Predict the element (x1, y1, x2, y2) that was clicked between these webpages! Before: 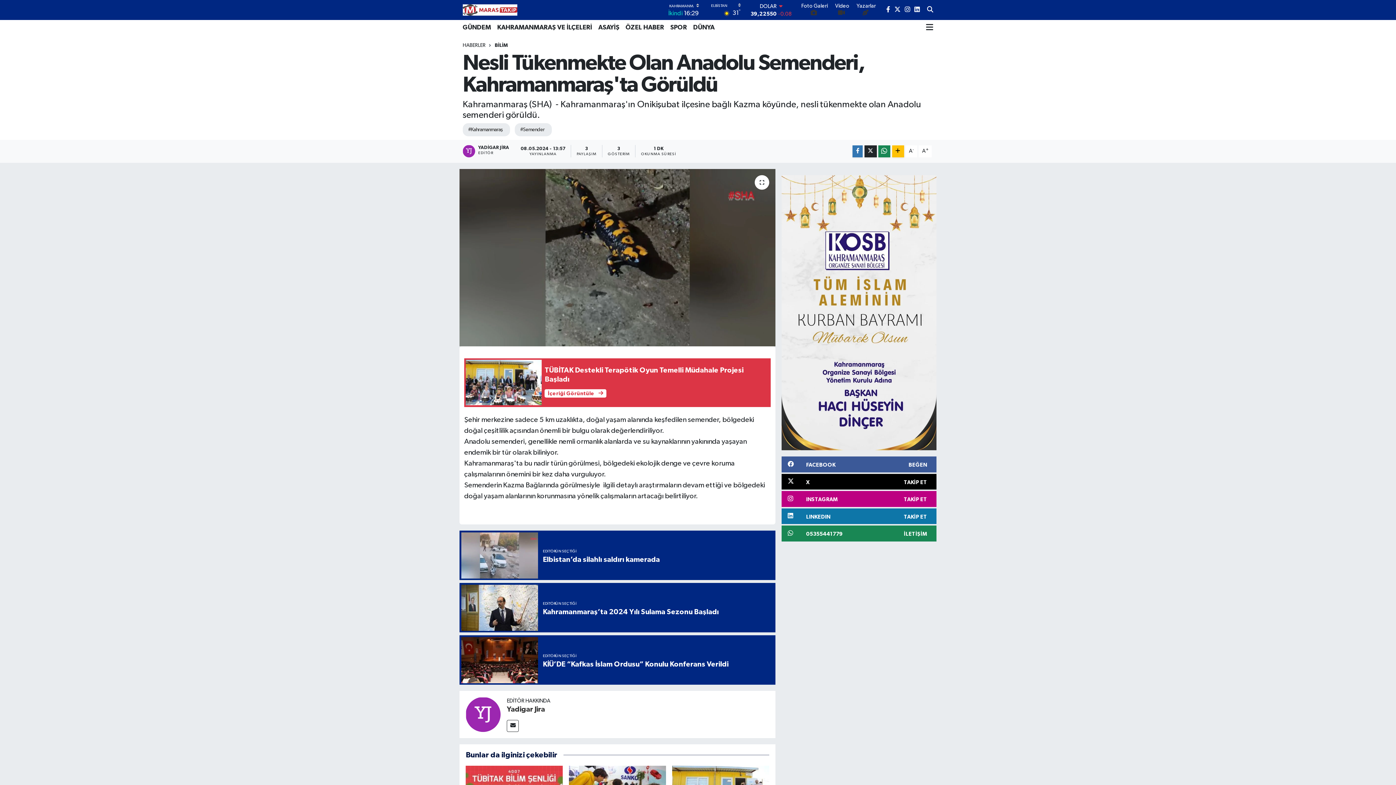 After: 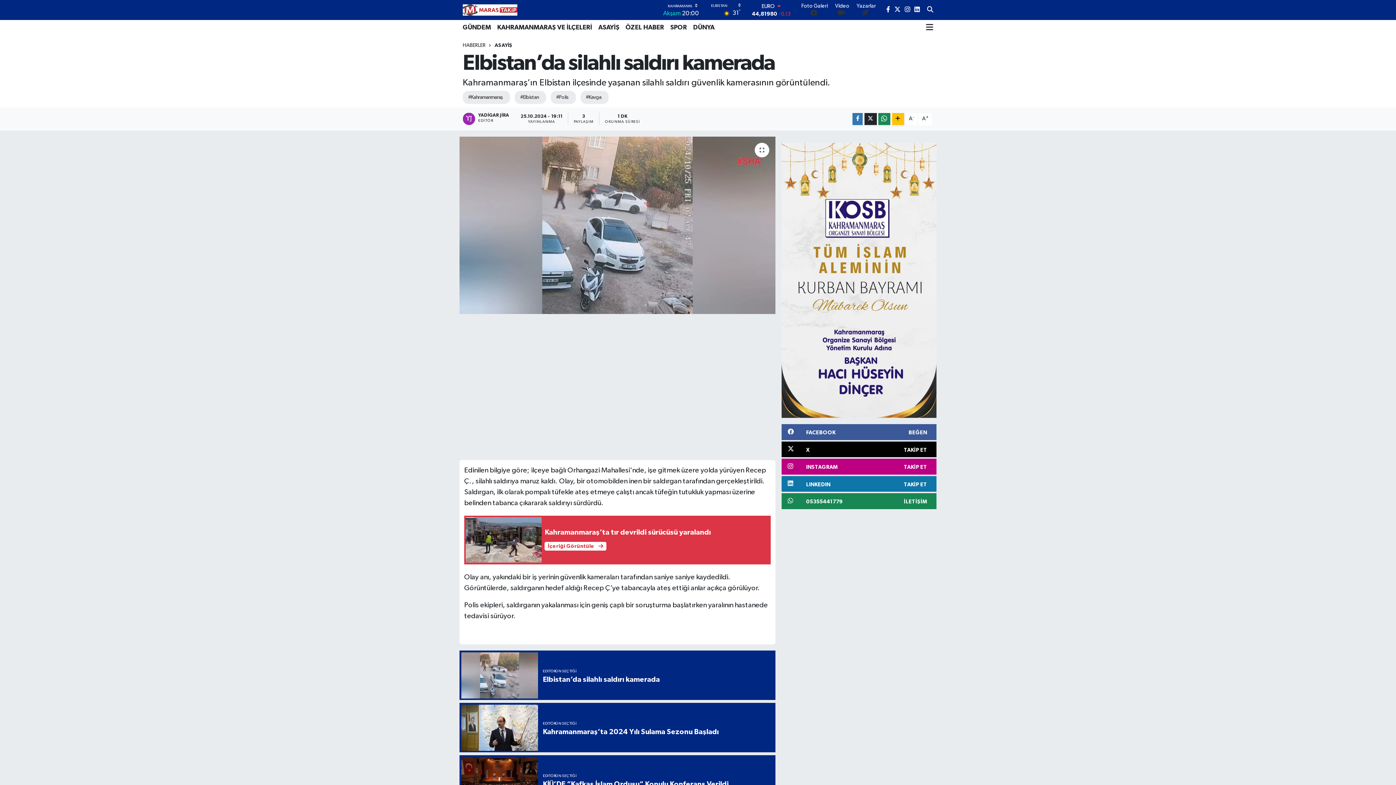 Action: label: EDİTÖRÜN SEÇTİĞİ
Elbistan’da silahlı saldırı kamerada bbox: (459, 531, 775, 580)